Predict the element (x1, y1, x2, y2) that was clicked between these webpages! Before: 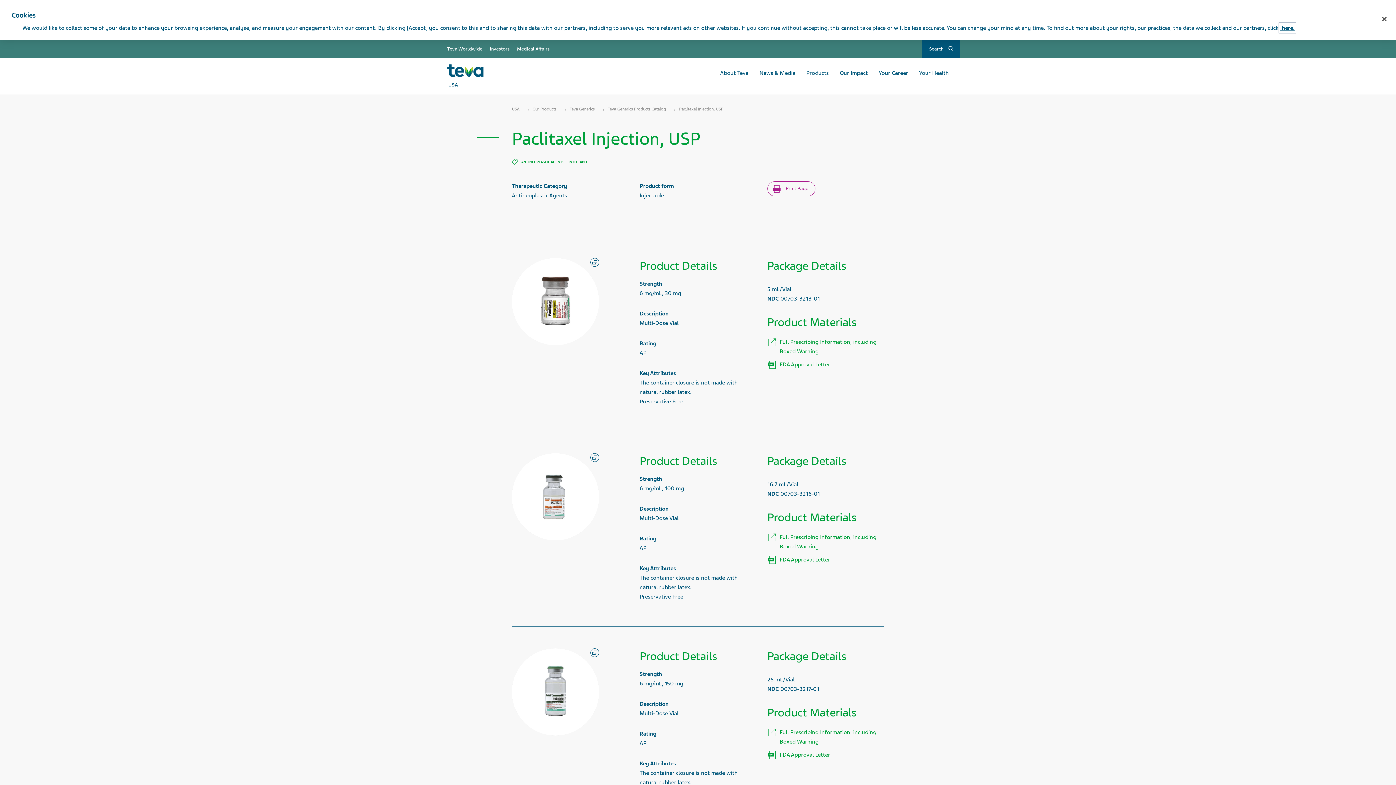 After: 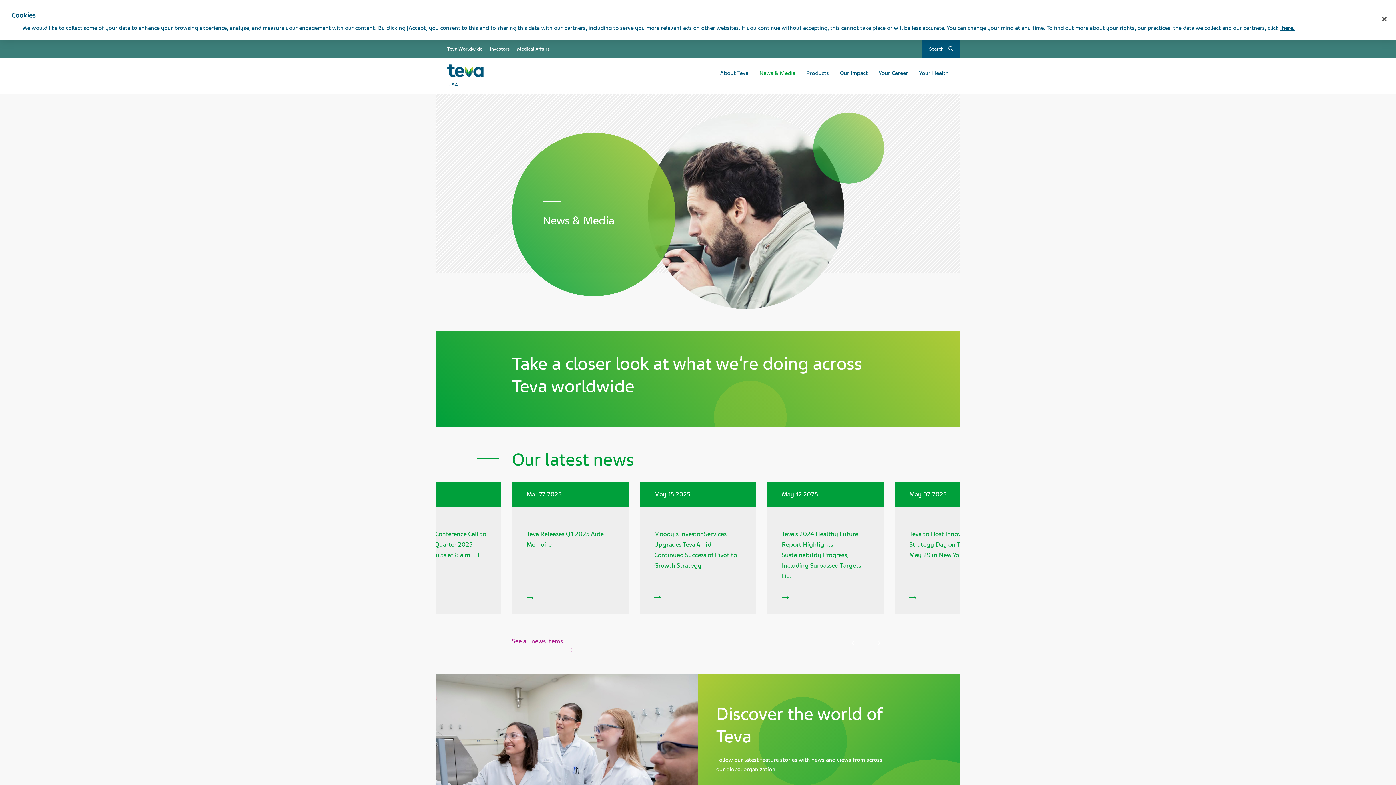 Action: label: News & Media bbox: (754, 62, 801, 83)